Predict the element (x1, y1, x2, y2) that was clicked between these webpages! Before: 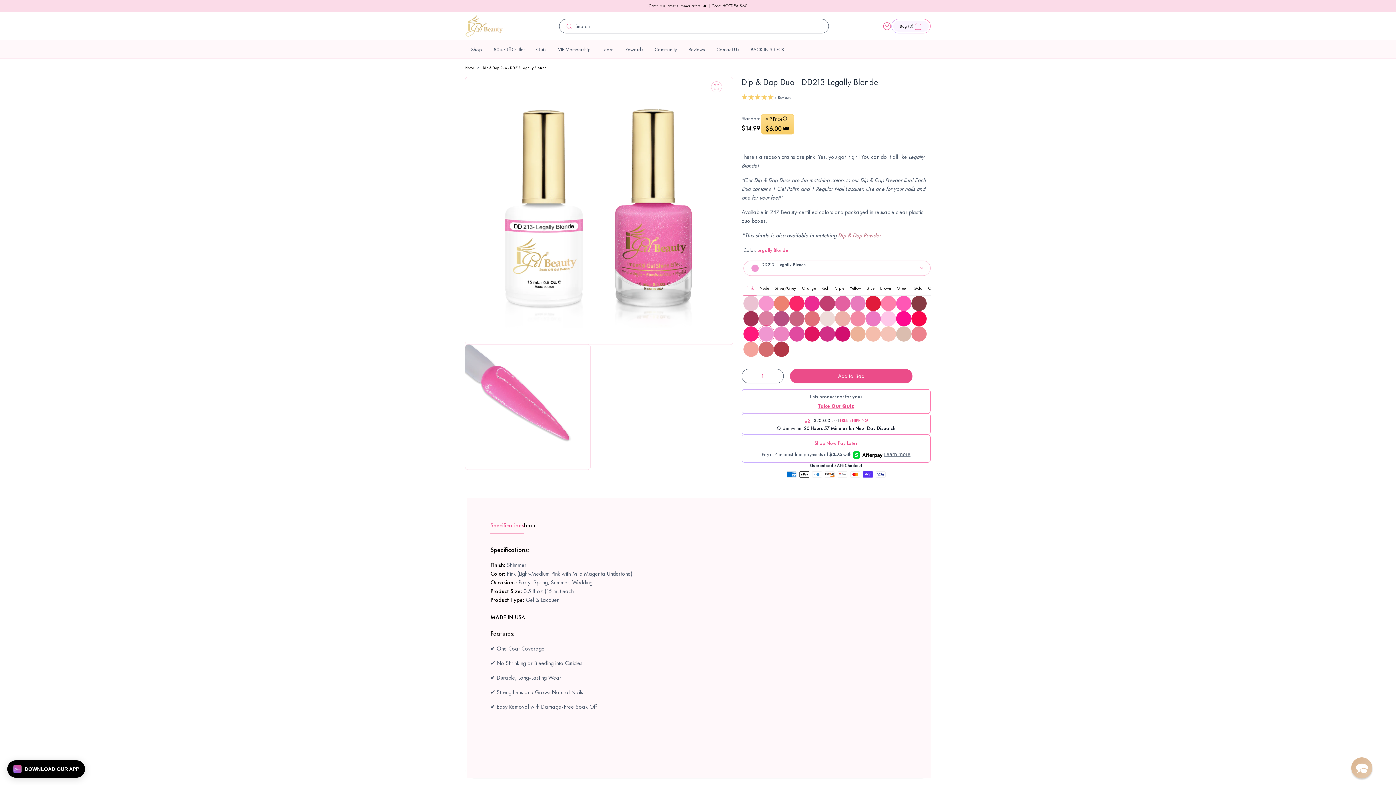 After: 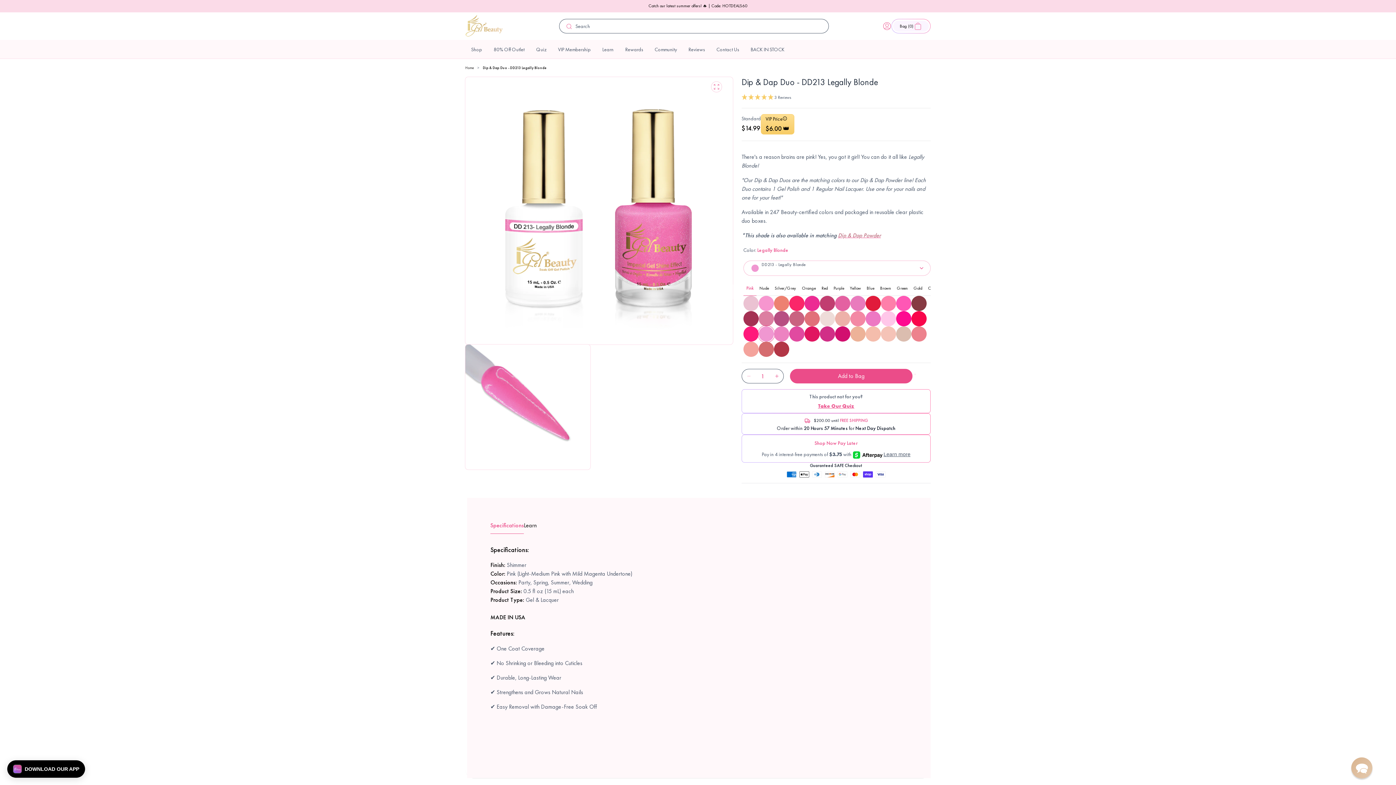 Action: label: Pink bbox: (743, 284, 756, 296)